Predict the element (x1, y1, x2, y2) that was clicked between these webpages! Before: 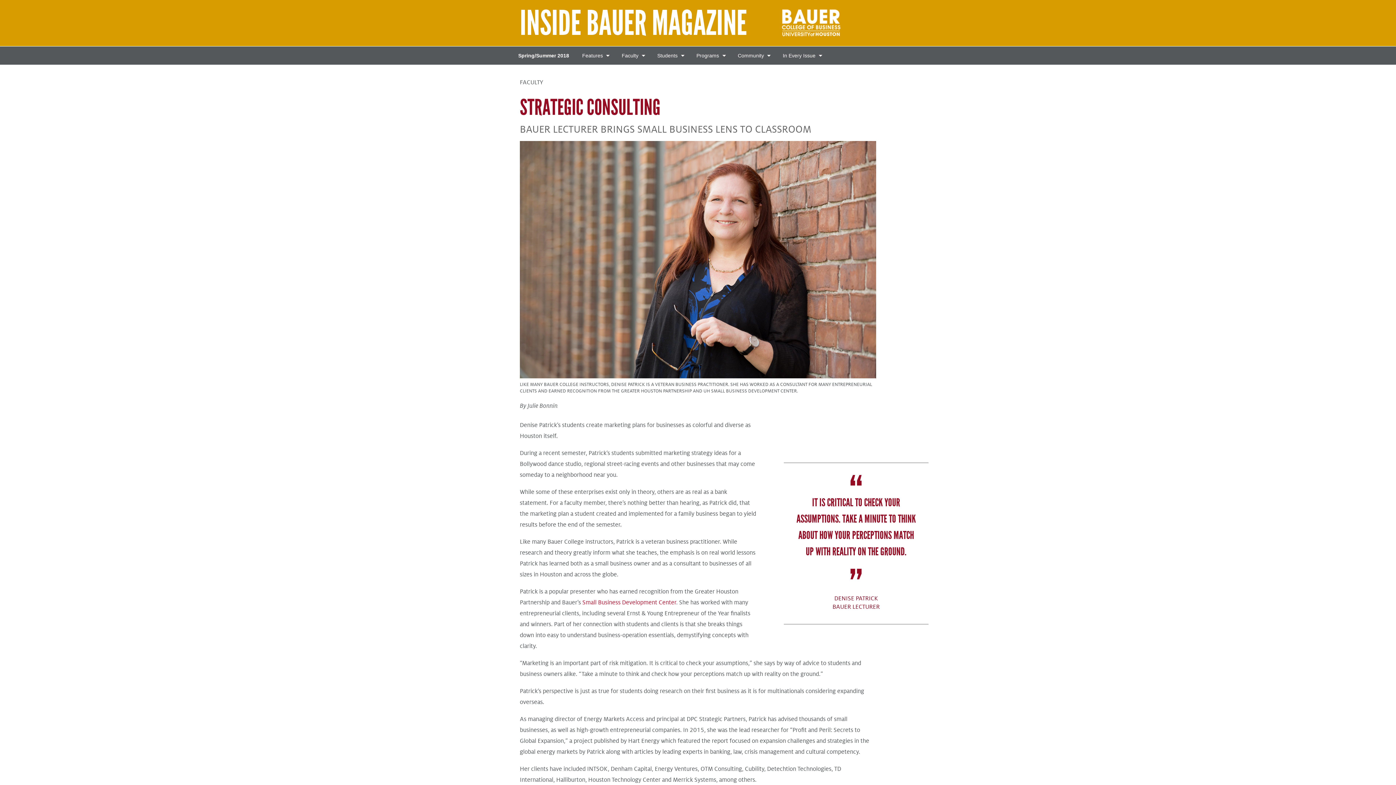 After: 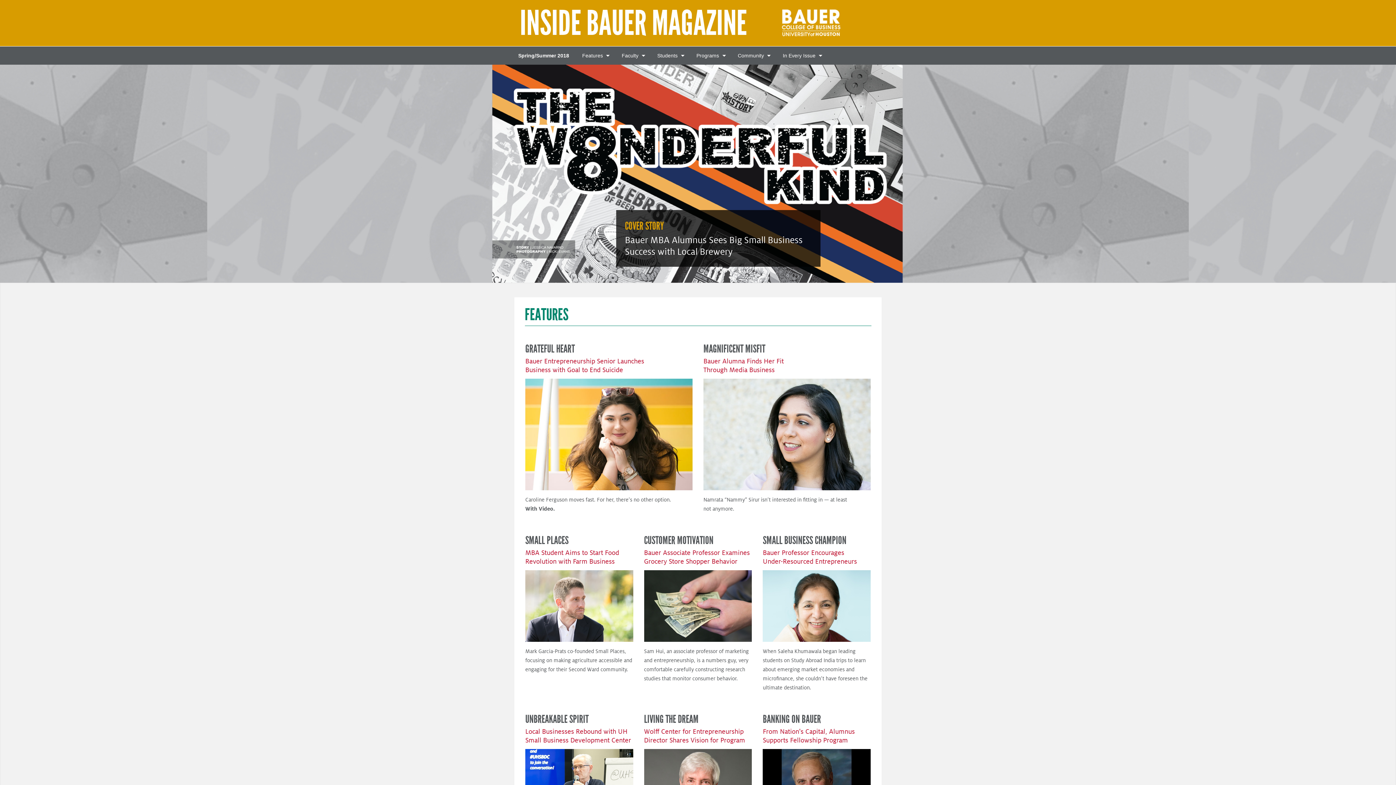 Action: bbox: (520, 3, 747, 44) label: INSIDE BAUER MAGAZINE